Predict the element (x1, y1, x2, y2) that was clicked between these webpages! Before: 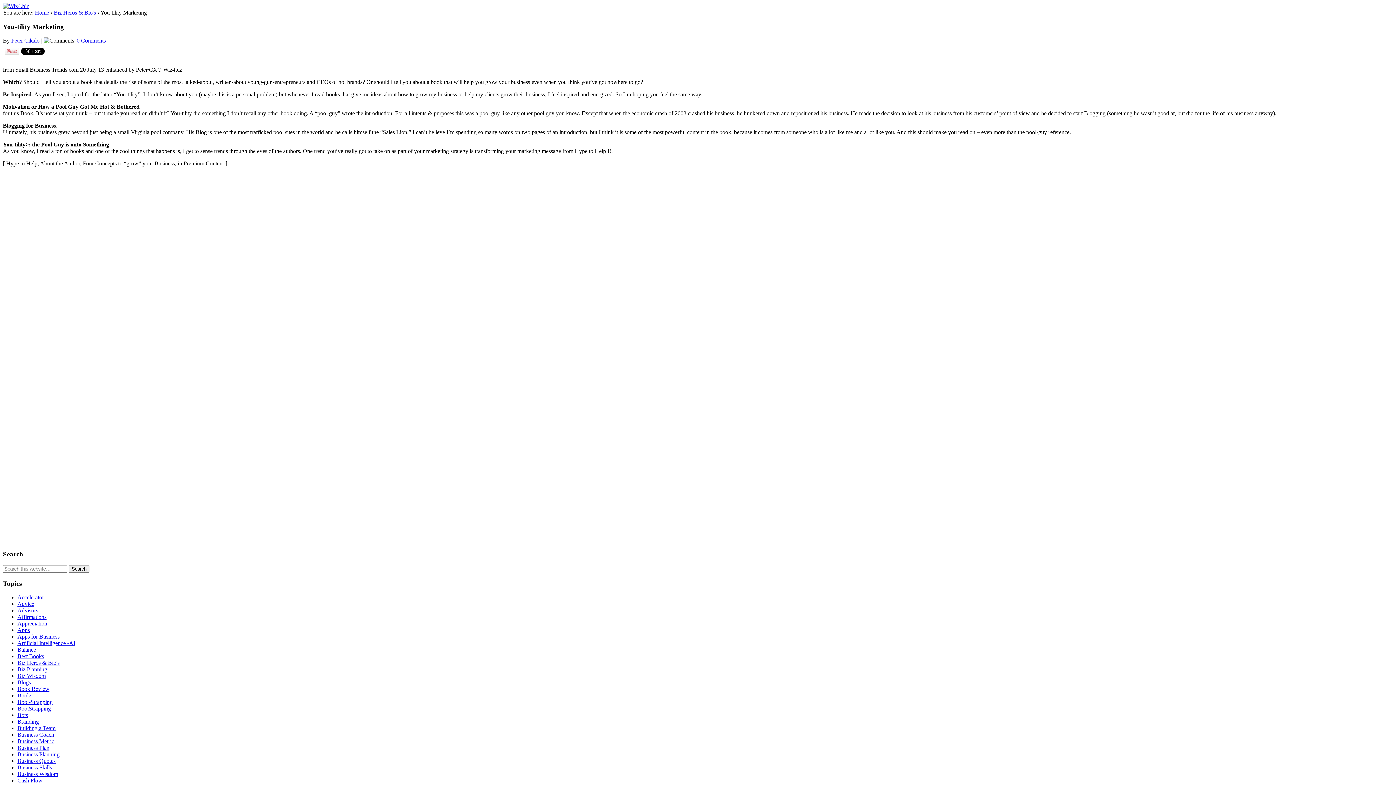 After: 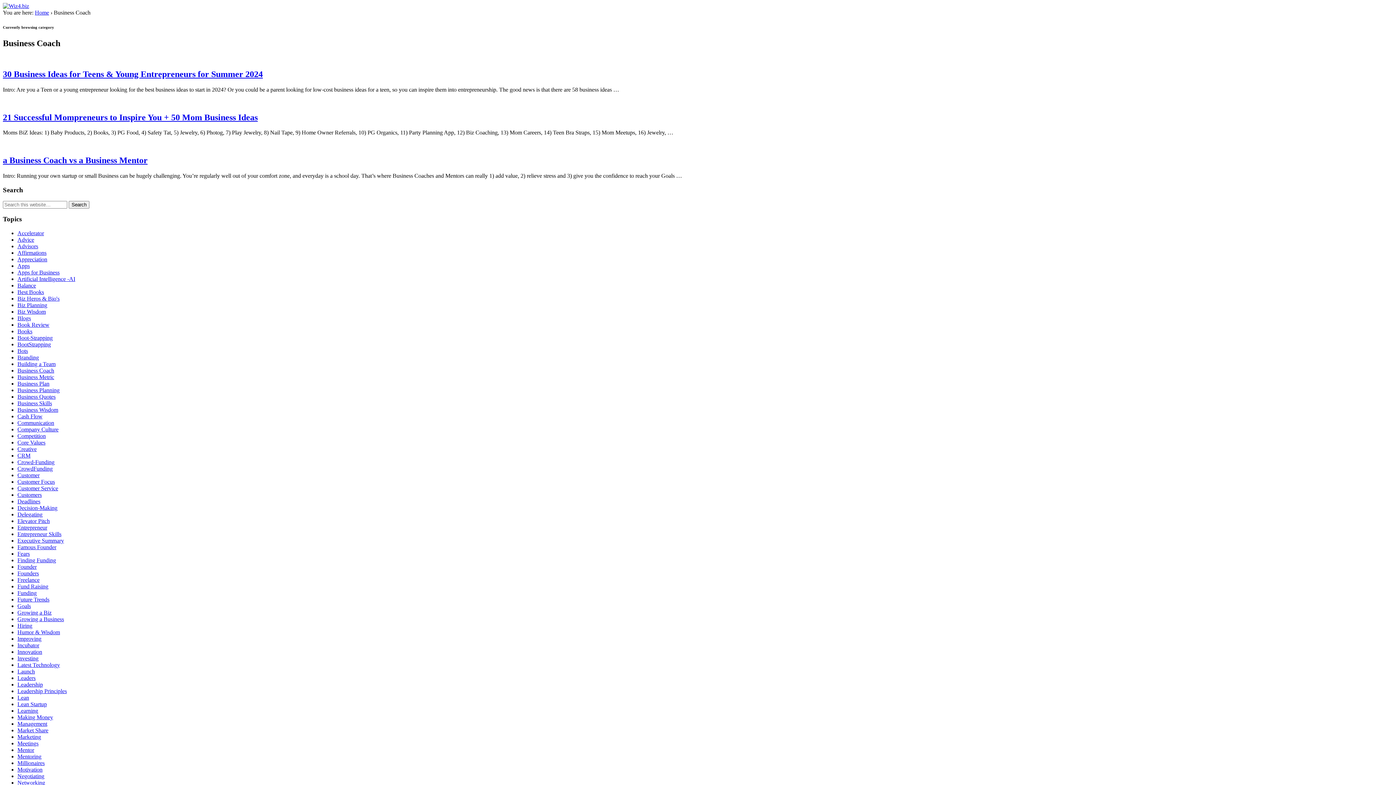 Action: bbox: (17, 732, 54, 738) label: Business Coach